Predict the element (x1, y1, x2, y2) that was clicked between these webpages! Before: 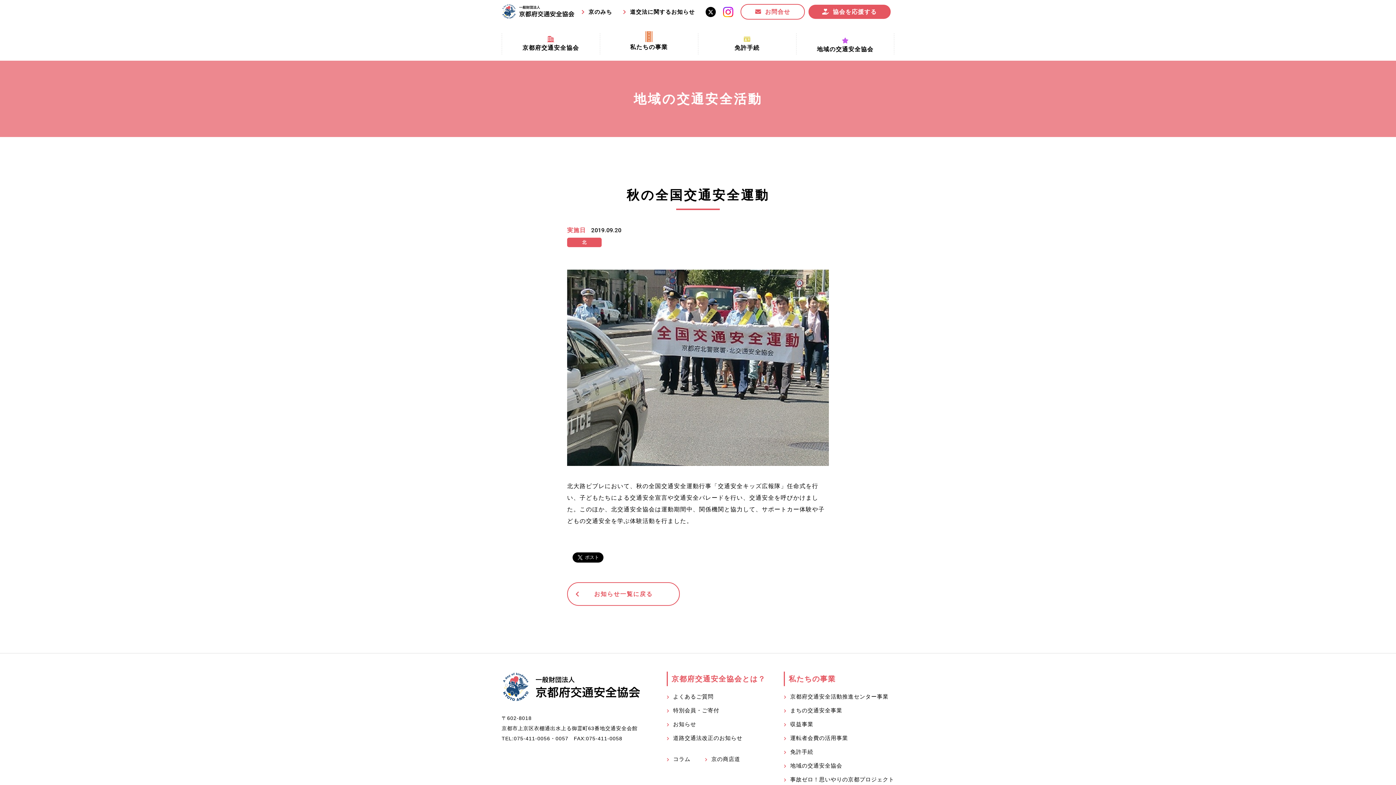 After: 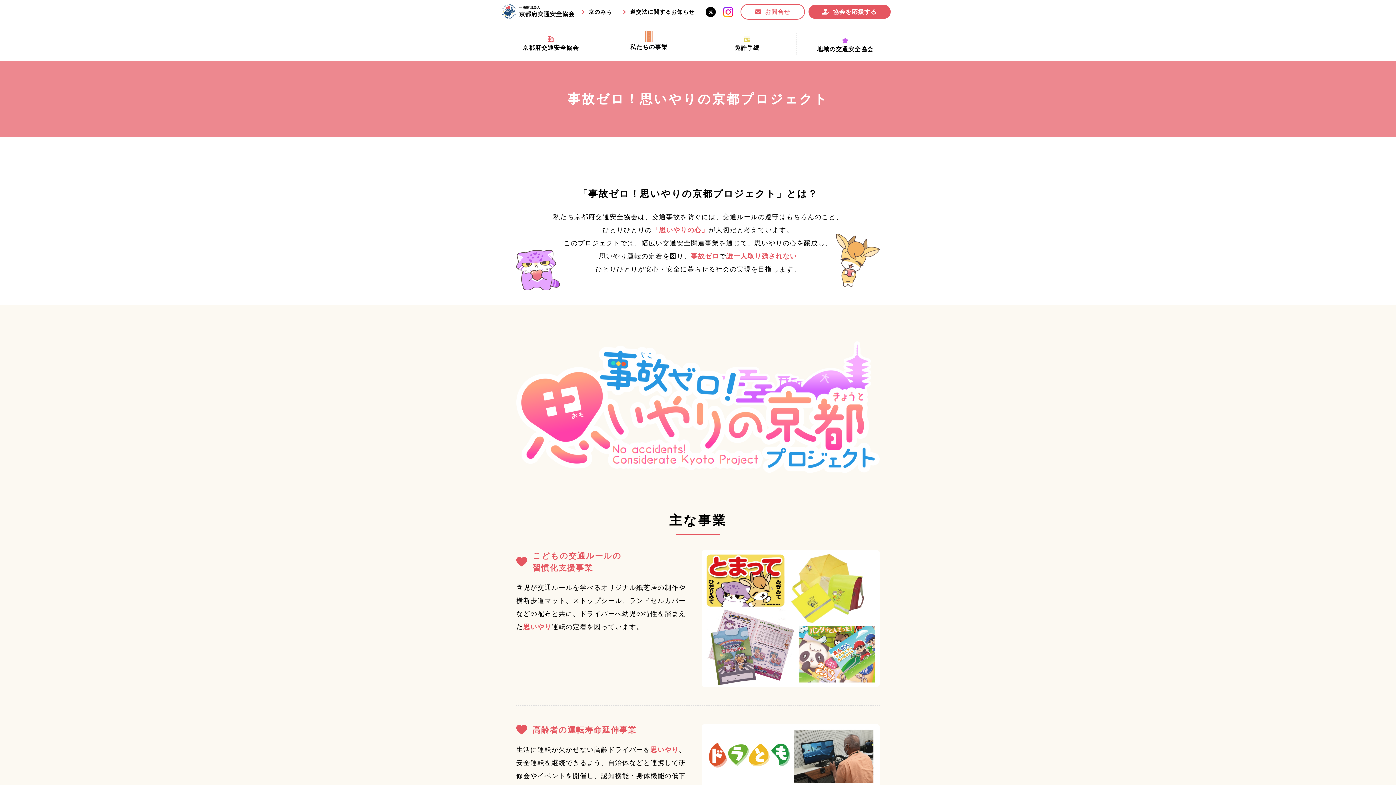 Action: bbox: (784, 773, 894, 786) label: 事故ゼロ！思いやりの京都プロジェクト